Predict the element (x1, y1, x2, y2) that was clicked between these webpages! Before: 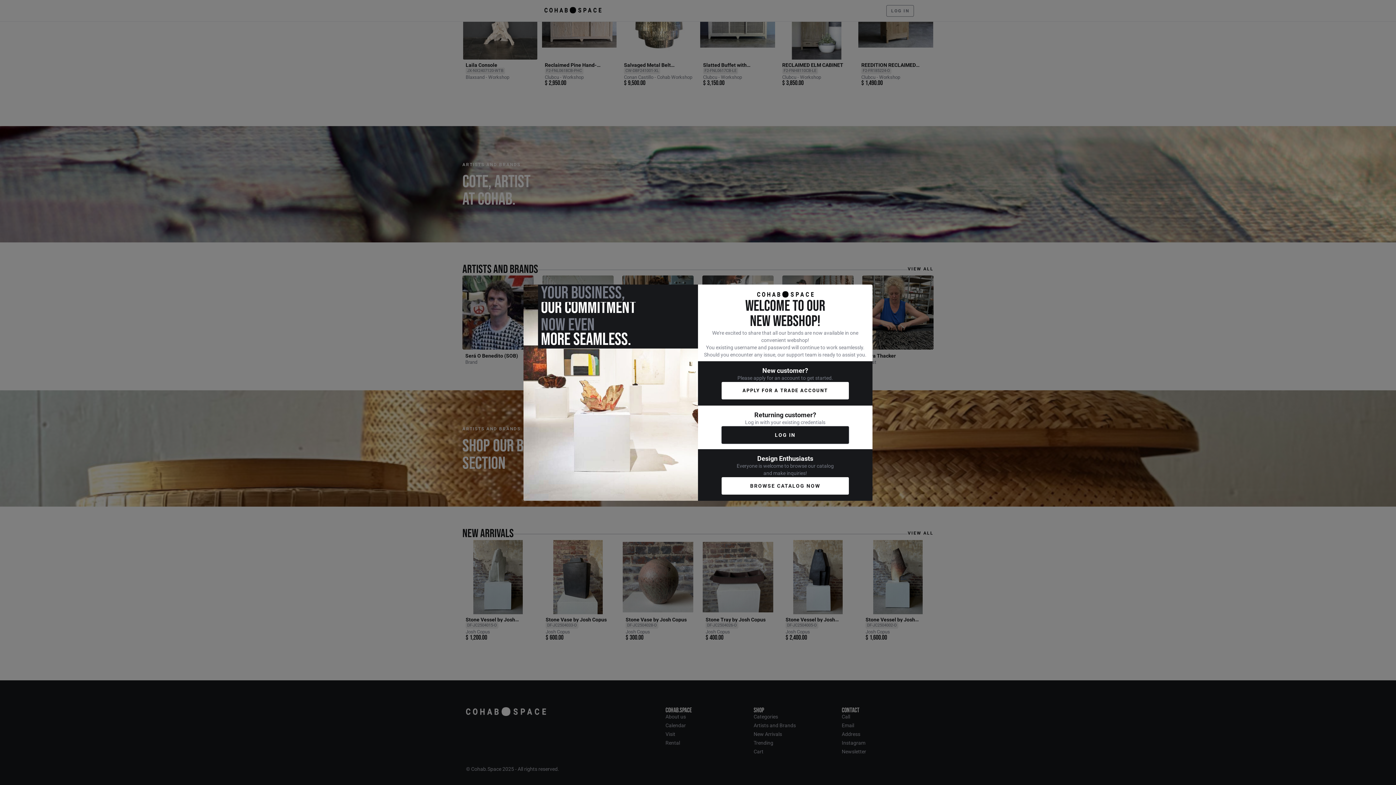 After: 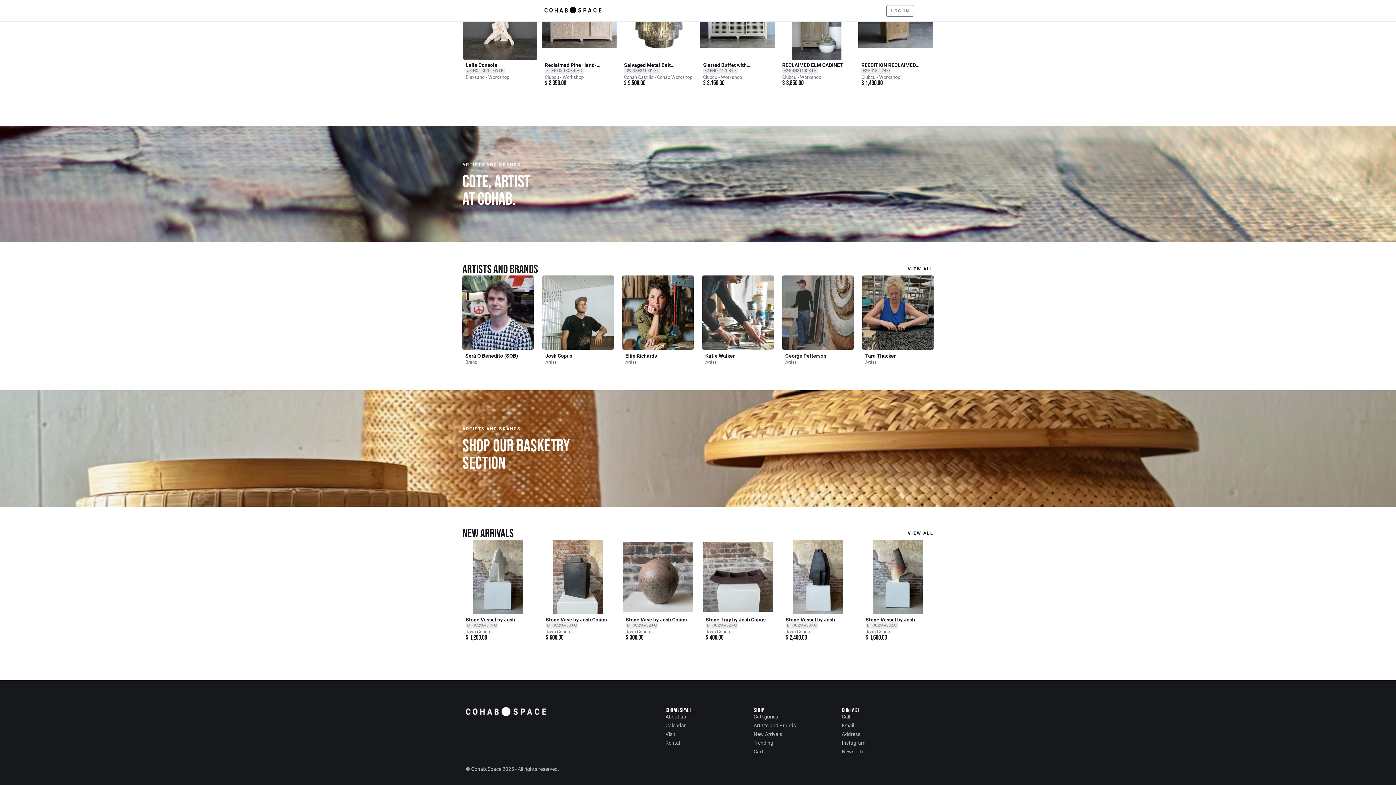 Action: bbox: (721, 476, 849, 495) label: BROWSE CATALOG NOW